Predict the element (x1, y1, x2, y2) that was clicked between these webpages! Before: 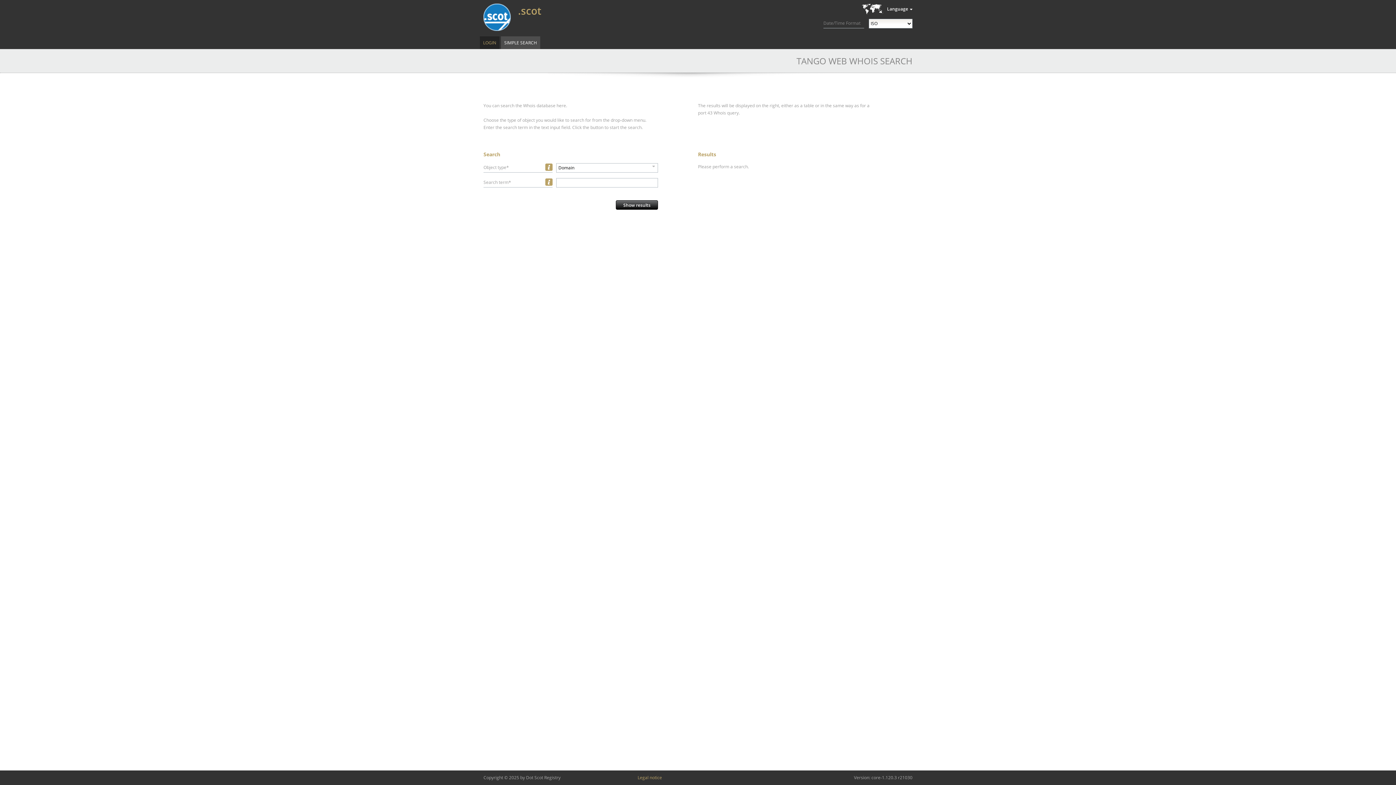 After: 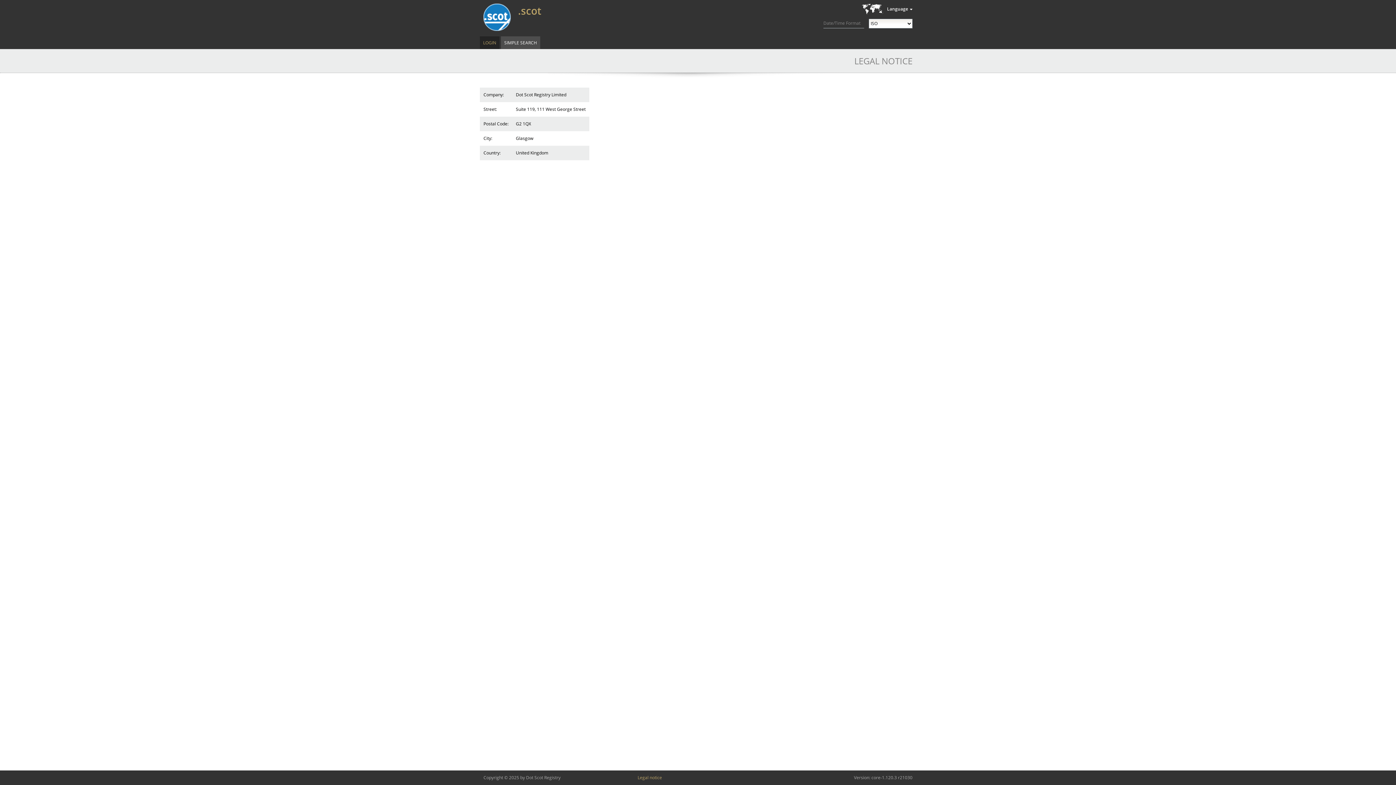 Action: label: Legal notice bbox: (634, 770, 665, 785)